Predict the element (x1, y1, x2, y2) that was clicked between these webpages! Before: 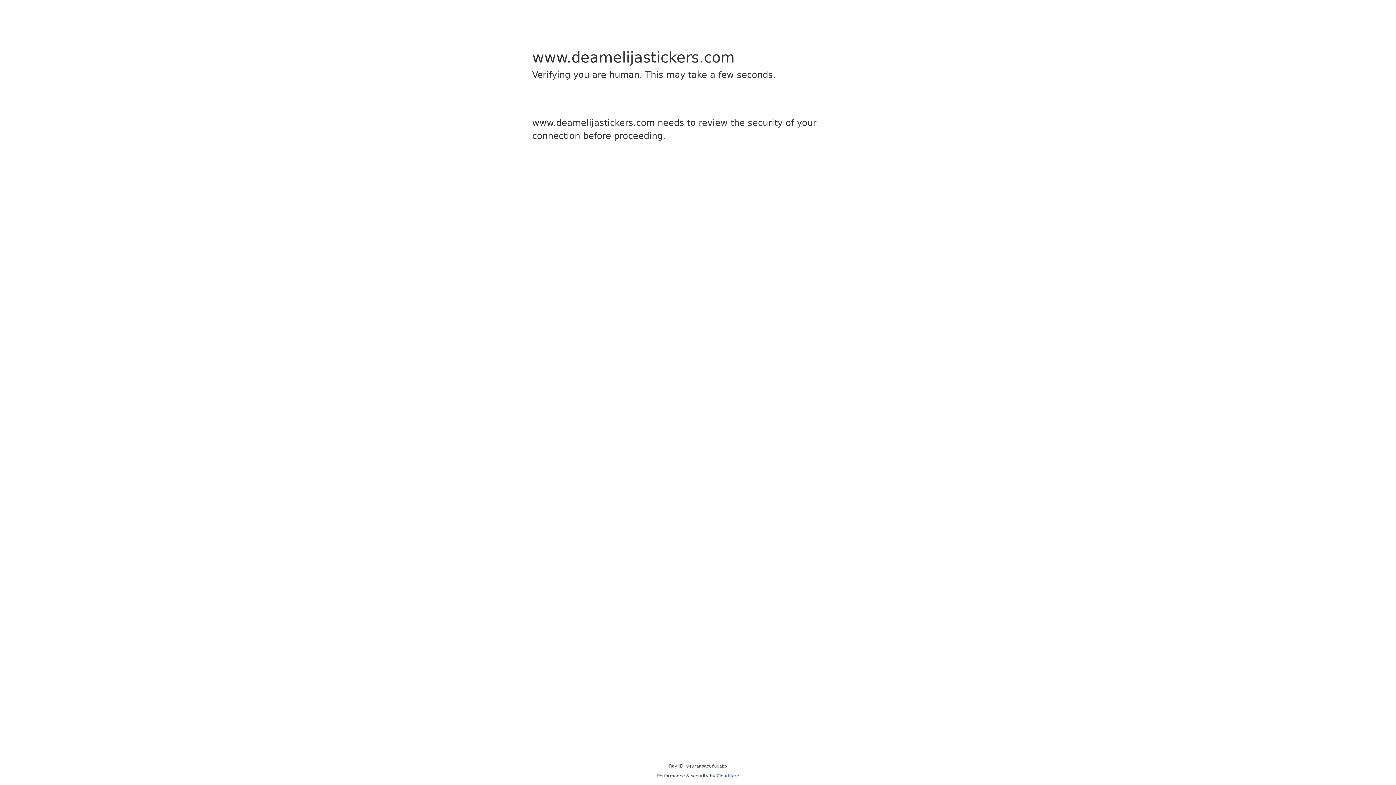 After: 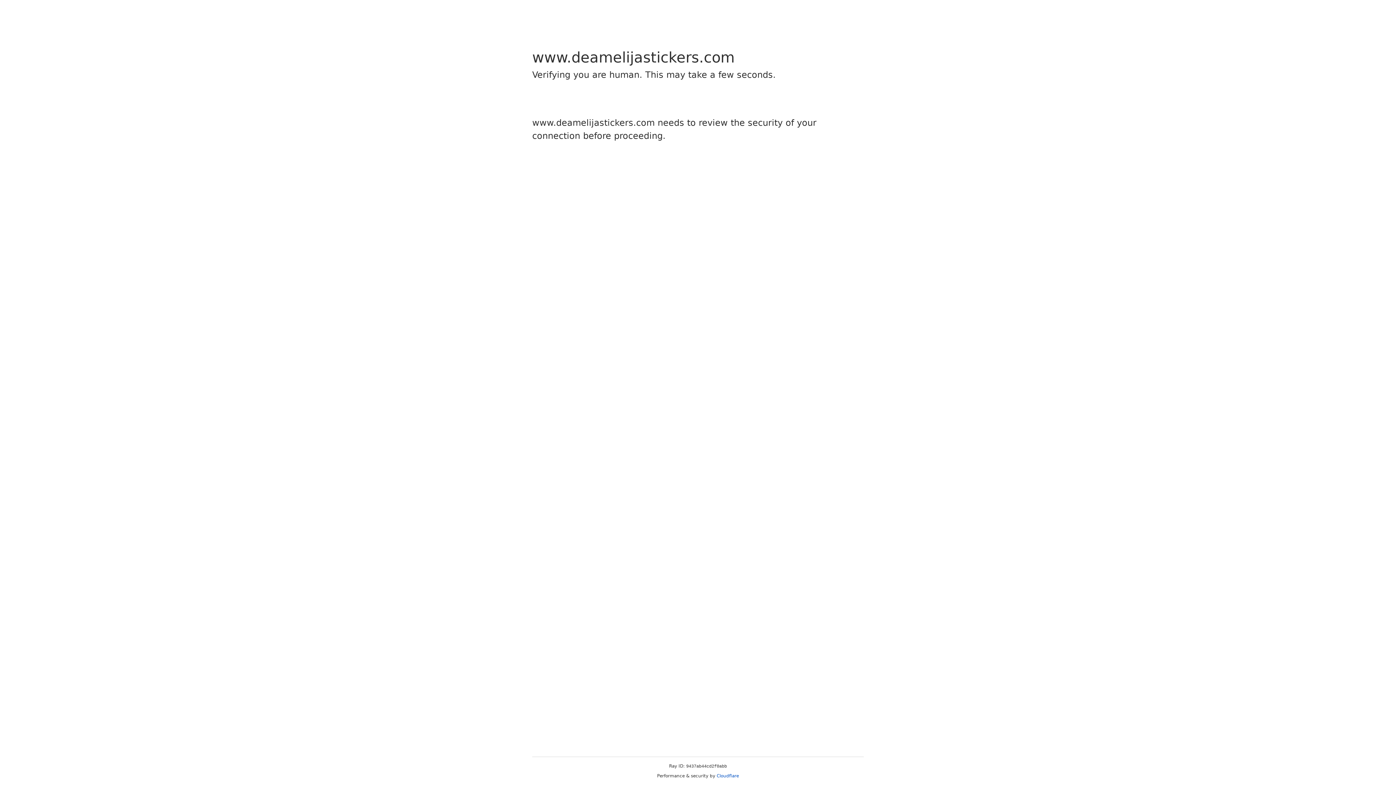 Action: bbox: (716, 773, 739, 778) label: Cloudflare